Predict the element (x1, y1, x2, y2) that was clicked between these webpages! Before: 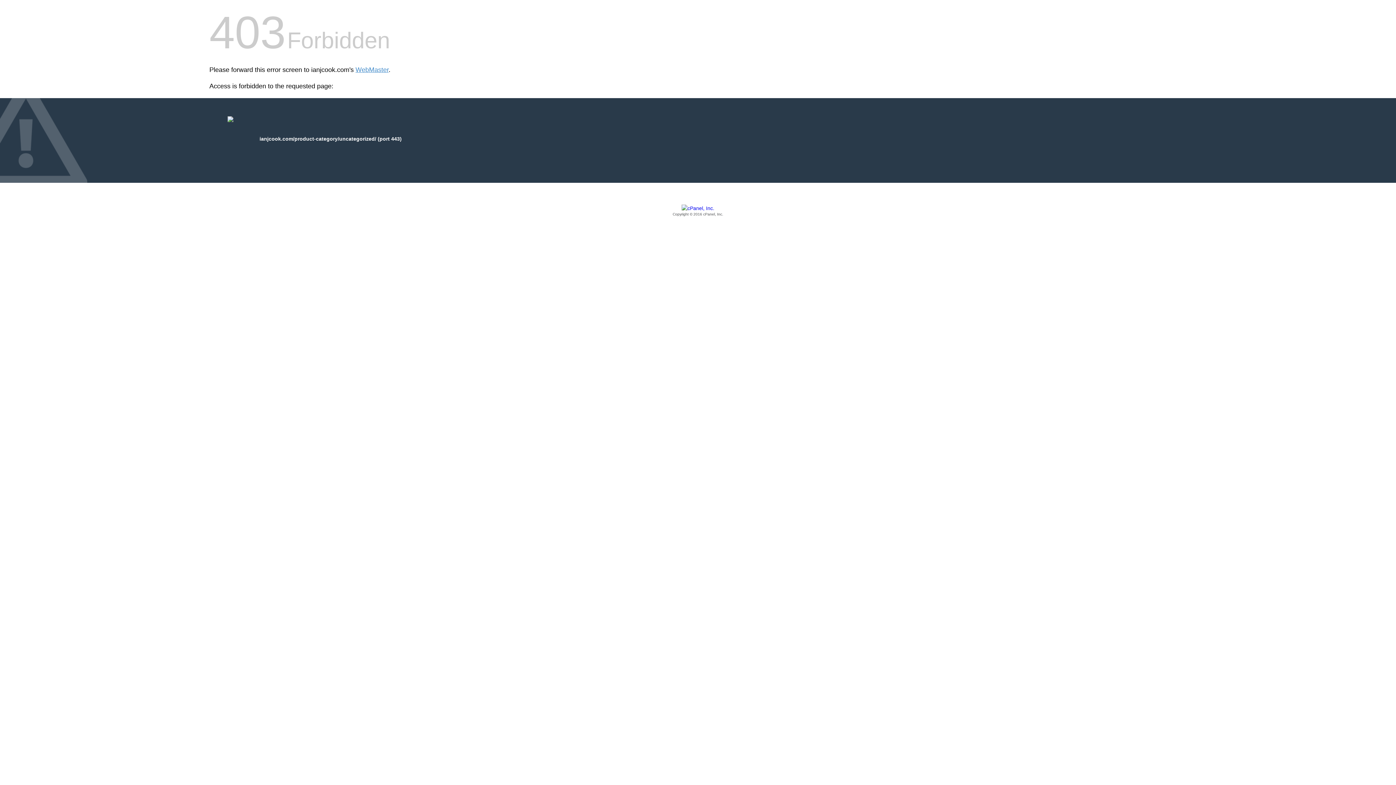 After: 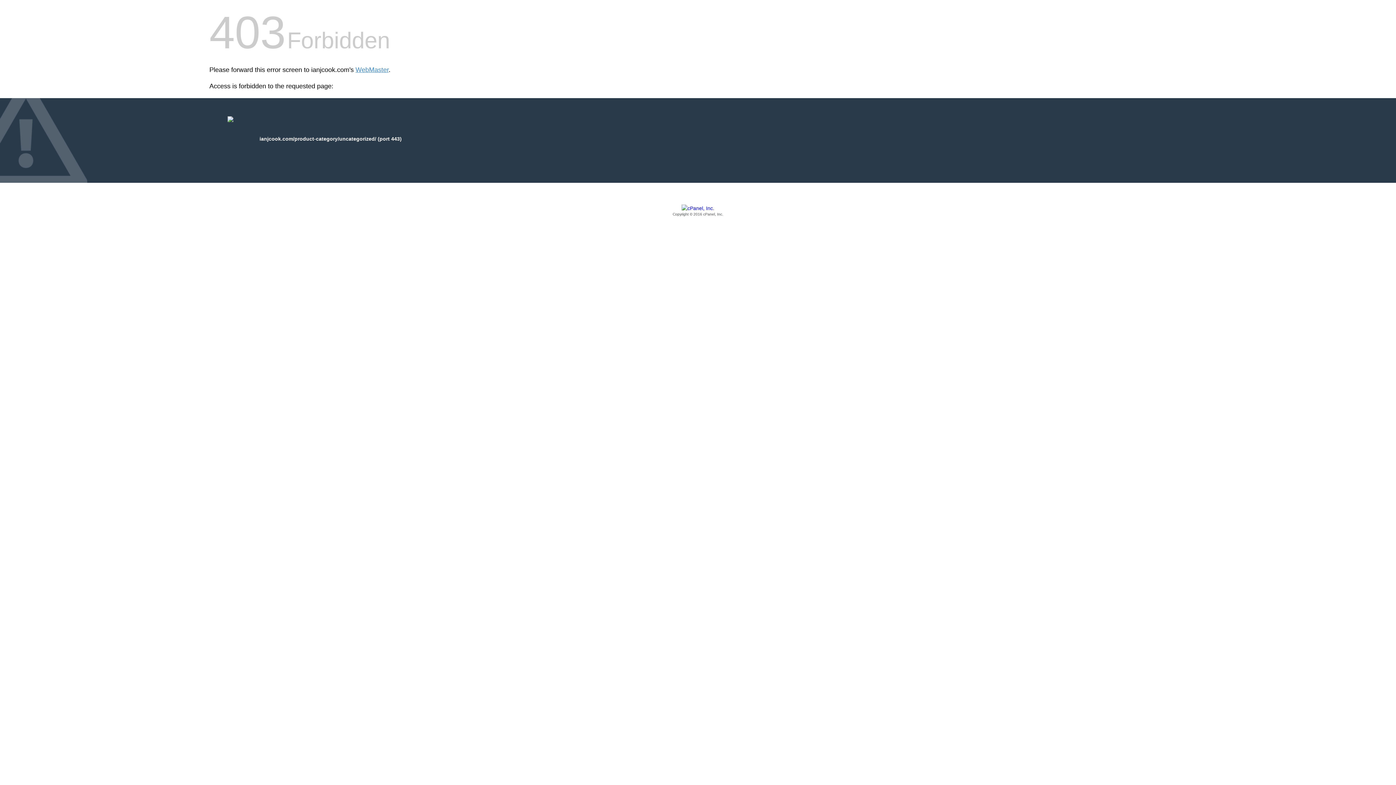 Action: bbox: (209, 205, 1186, 217) label: Copyright © 2016 cPanel, Inc.